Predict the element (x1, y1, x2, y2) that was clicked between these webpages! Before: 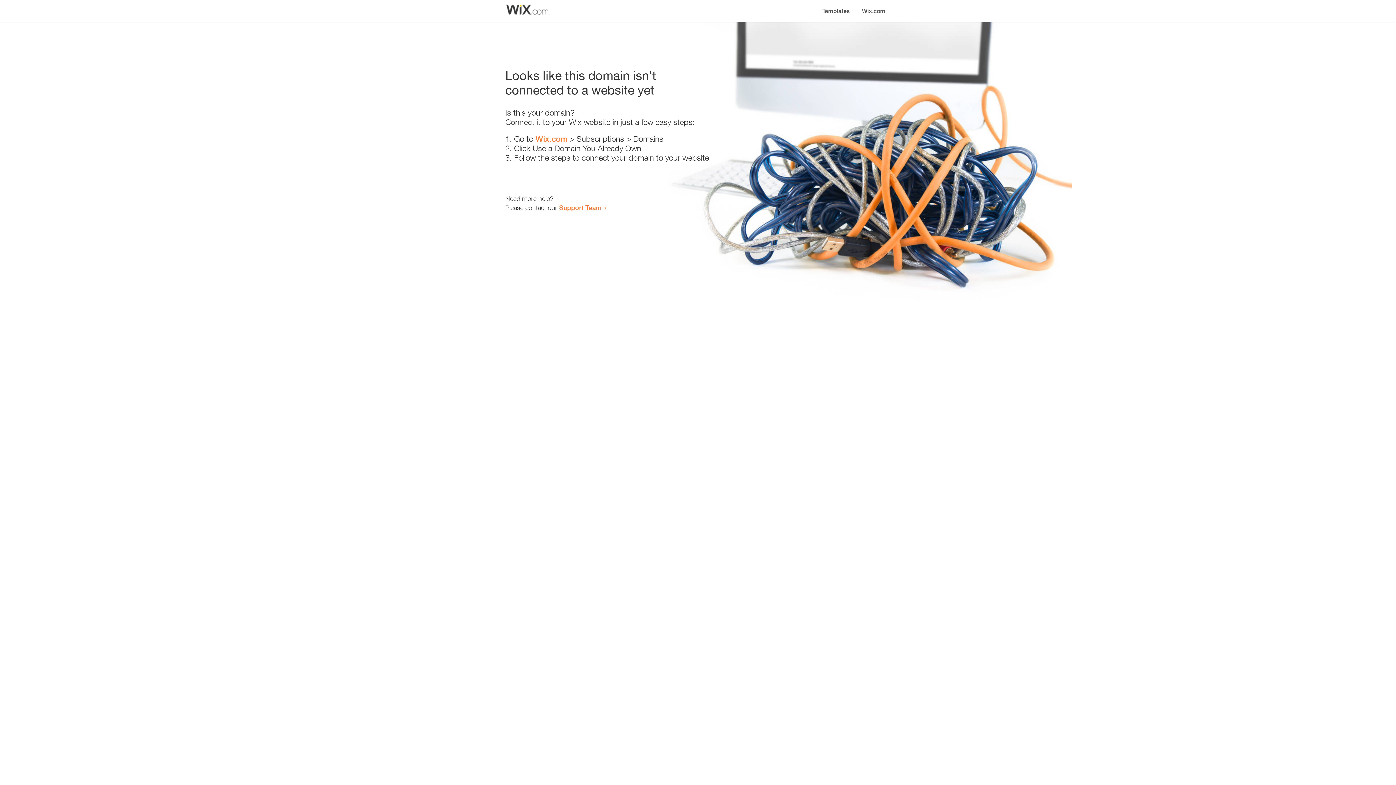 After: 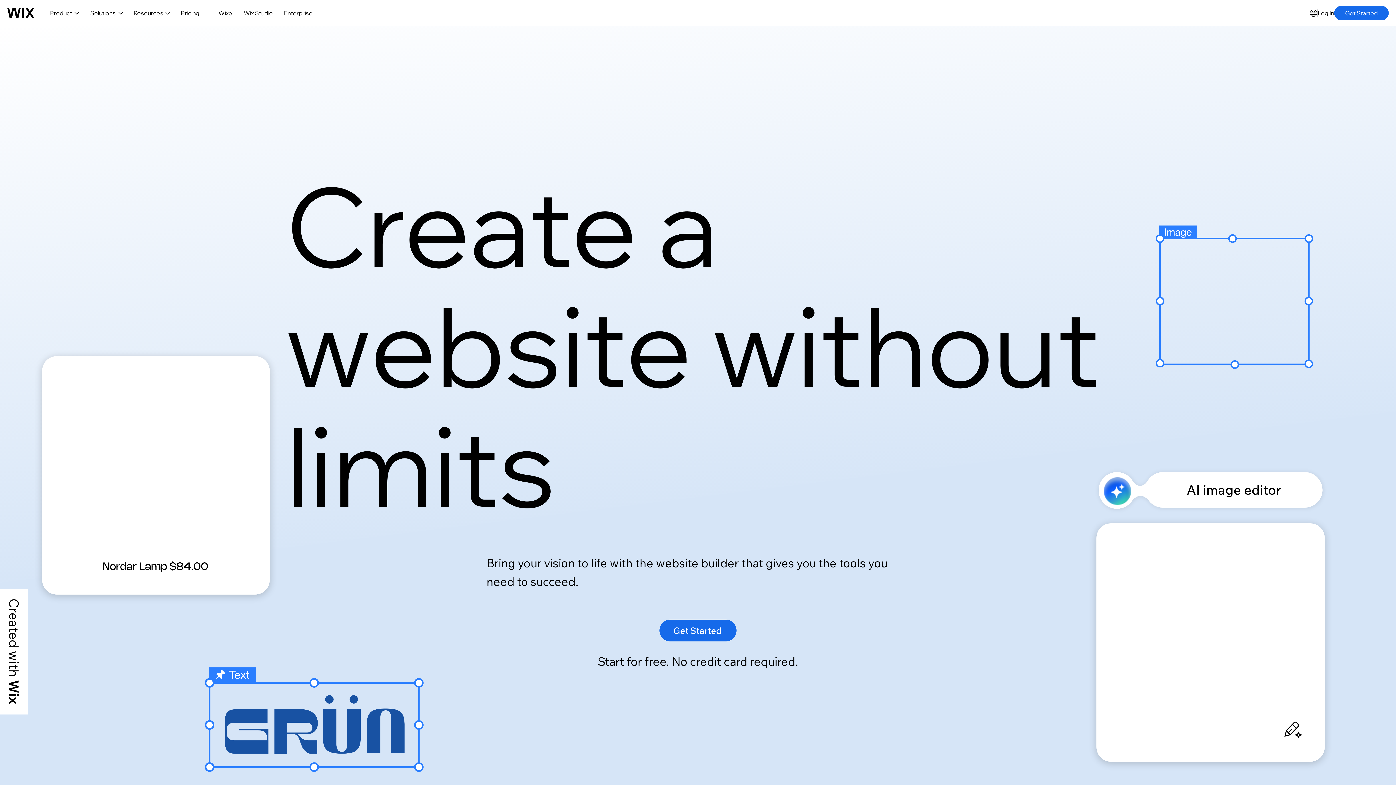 Action: label: Wix.com bbox: (535, 134, 567, 143)